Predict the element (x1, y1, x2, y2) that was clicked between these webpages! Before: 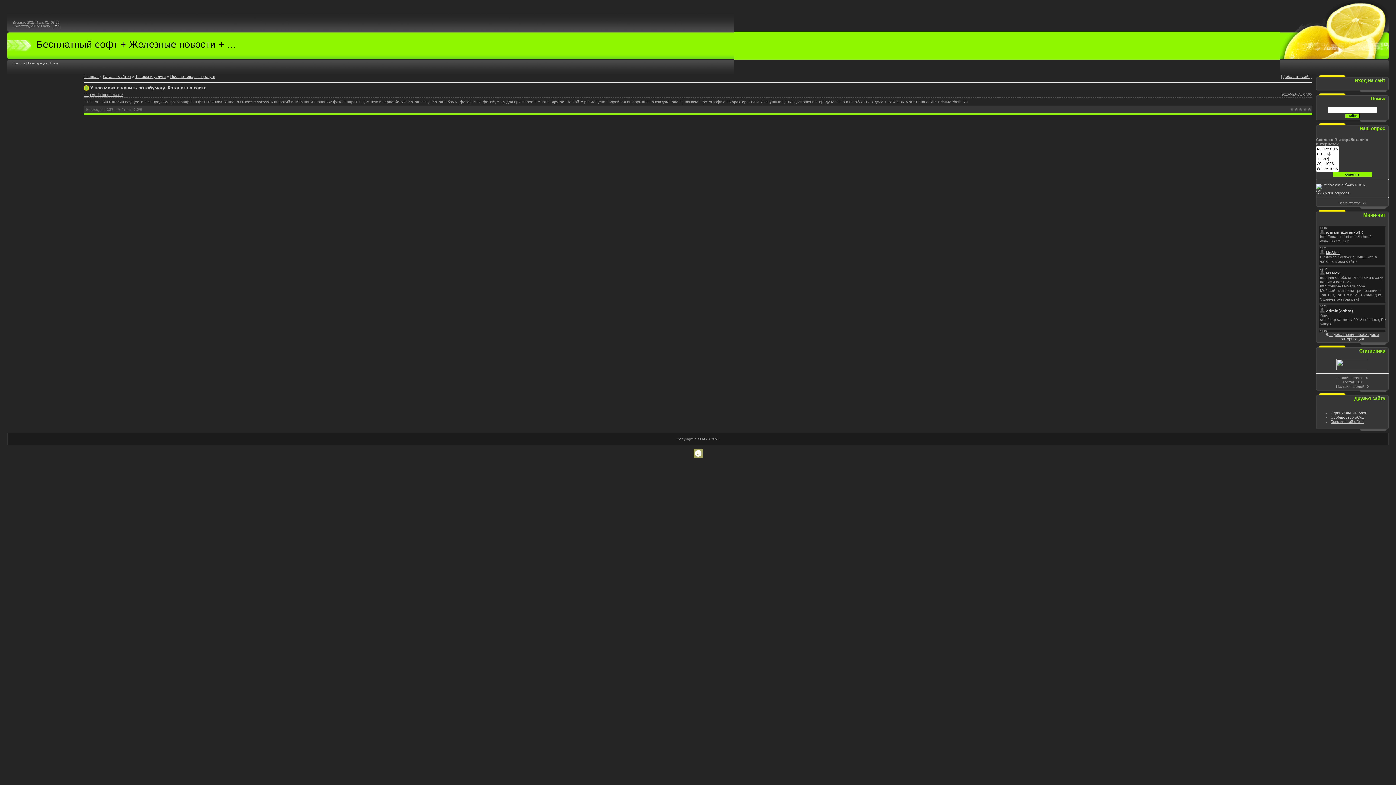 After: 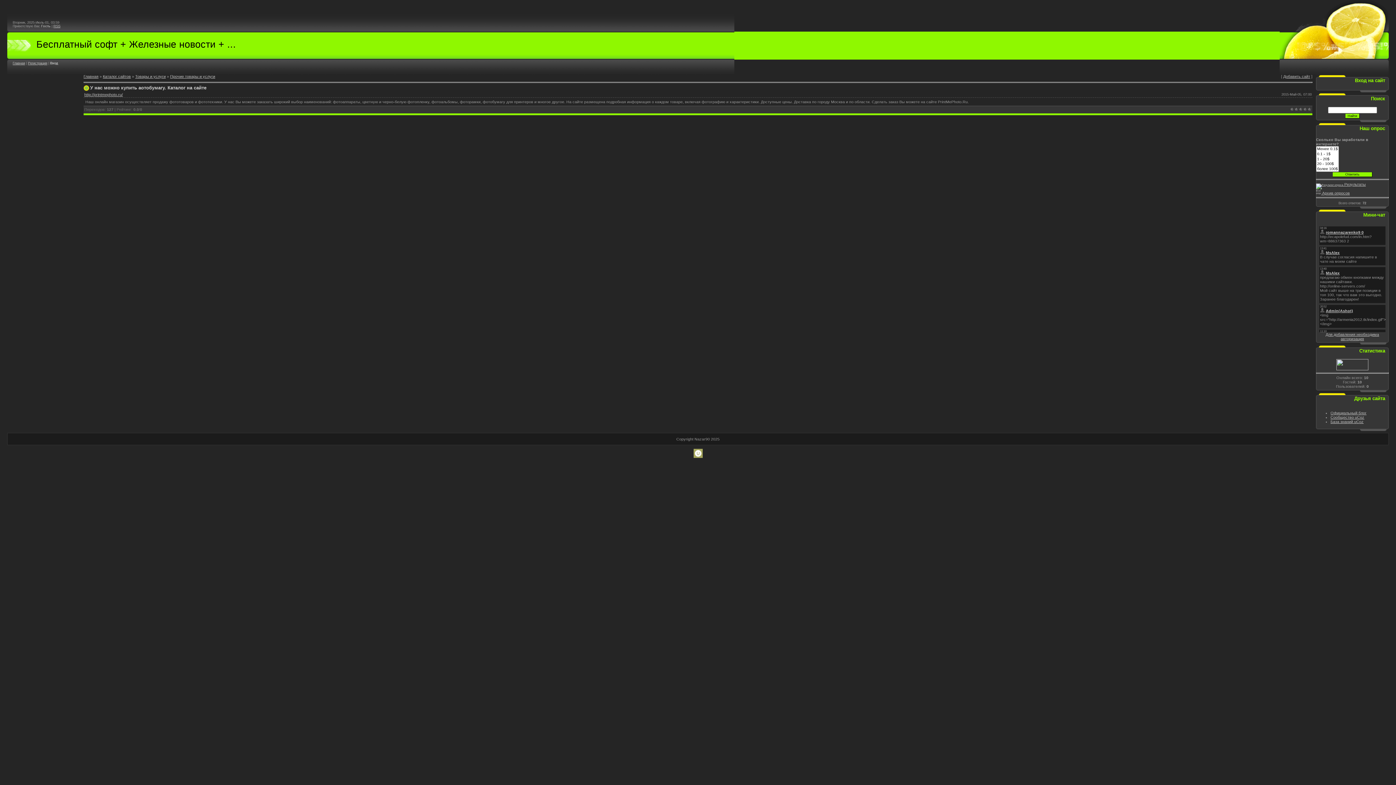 Action: label: Вход bbox: (50, 61, 57, 65)